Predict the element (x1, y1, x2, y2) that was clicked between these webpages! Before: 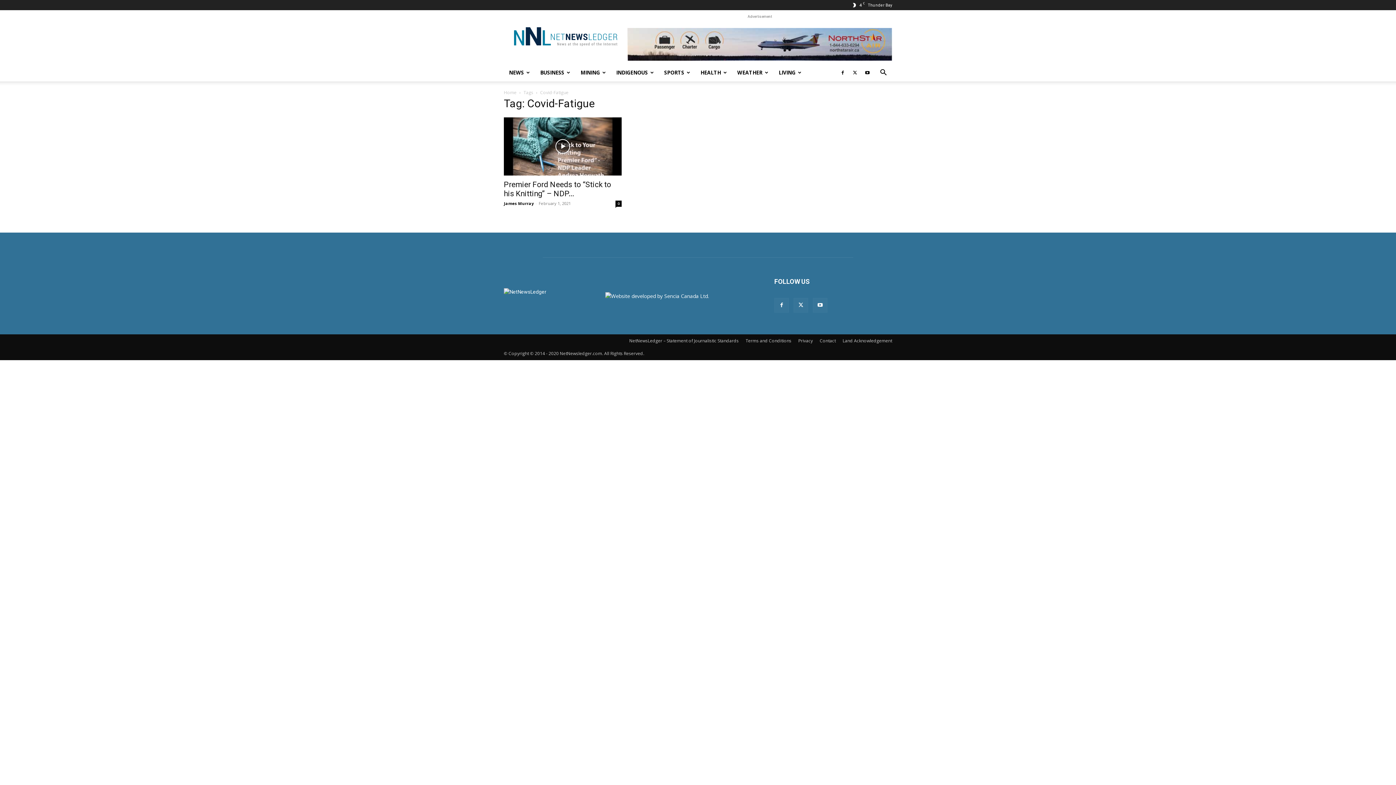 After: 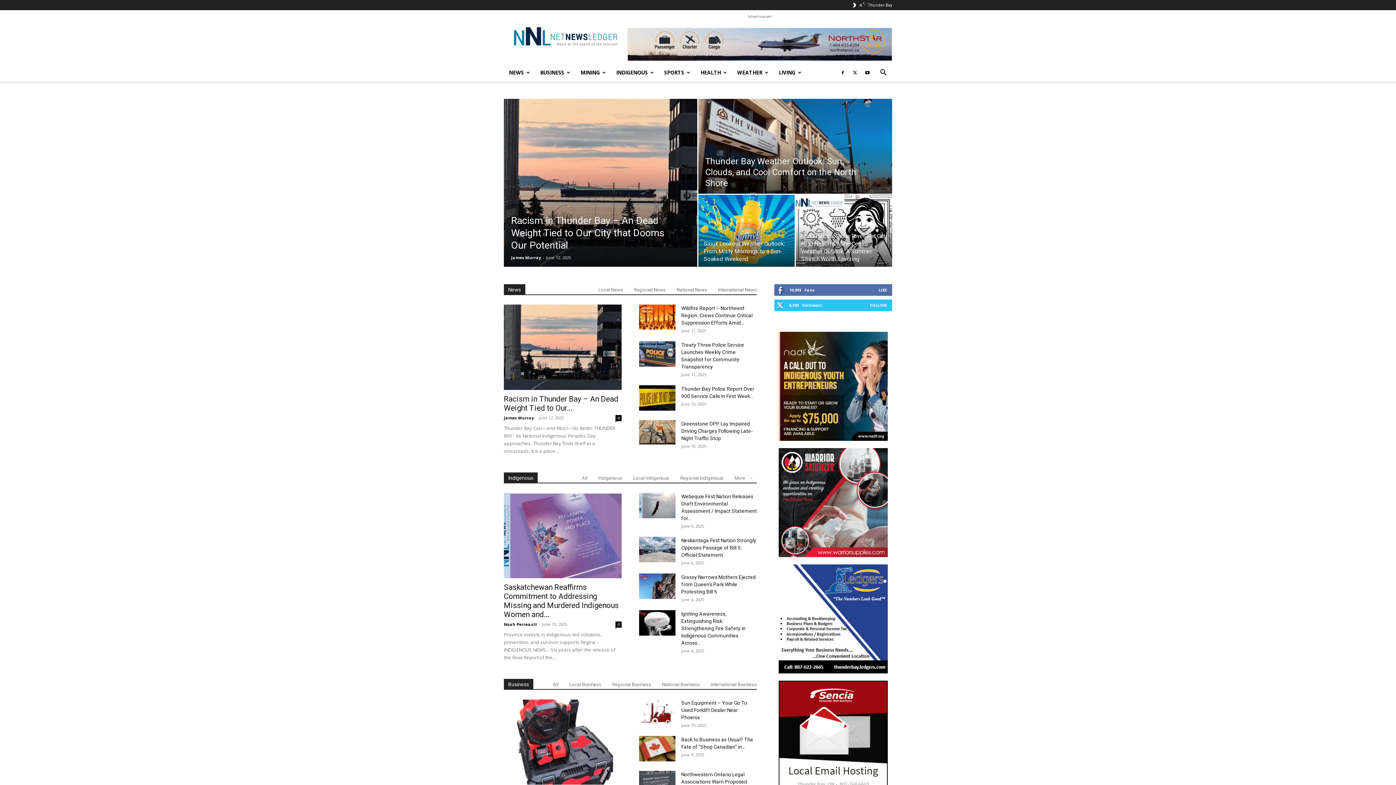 Action: label: Home bbox: (504, 89, 516, 95)